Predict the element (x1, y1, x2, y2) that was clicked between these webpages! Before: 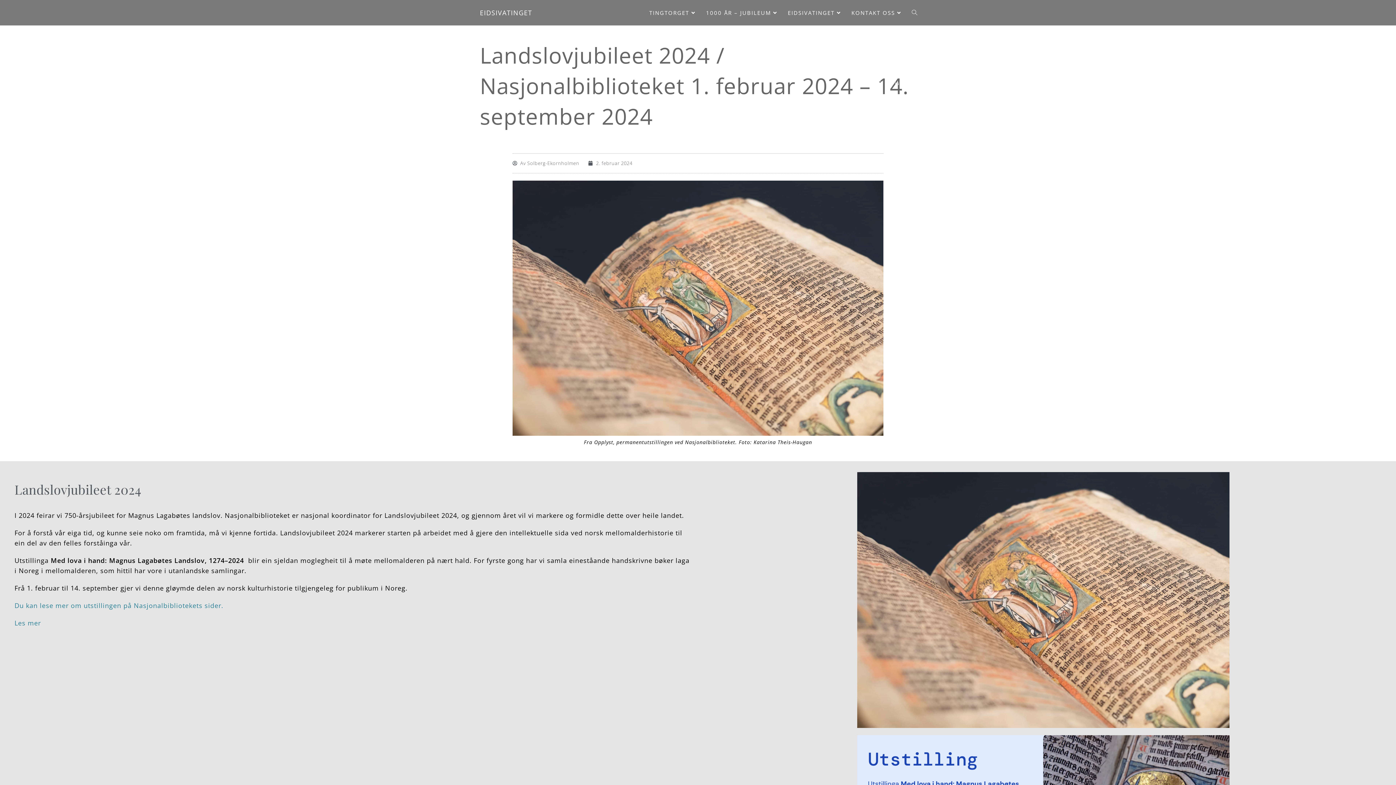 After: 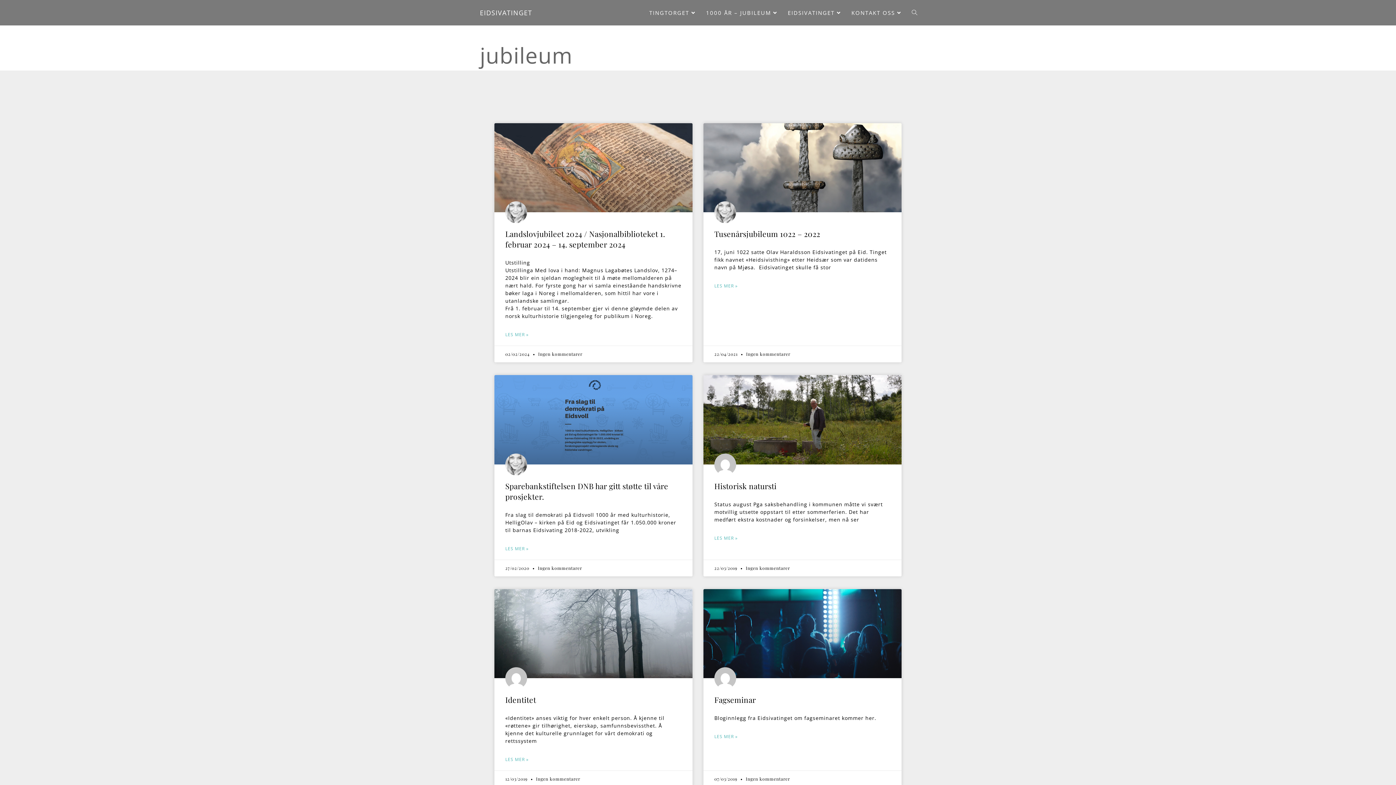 Action: label: jubileum bbox: (895, 80, 916, 86)